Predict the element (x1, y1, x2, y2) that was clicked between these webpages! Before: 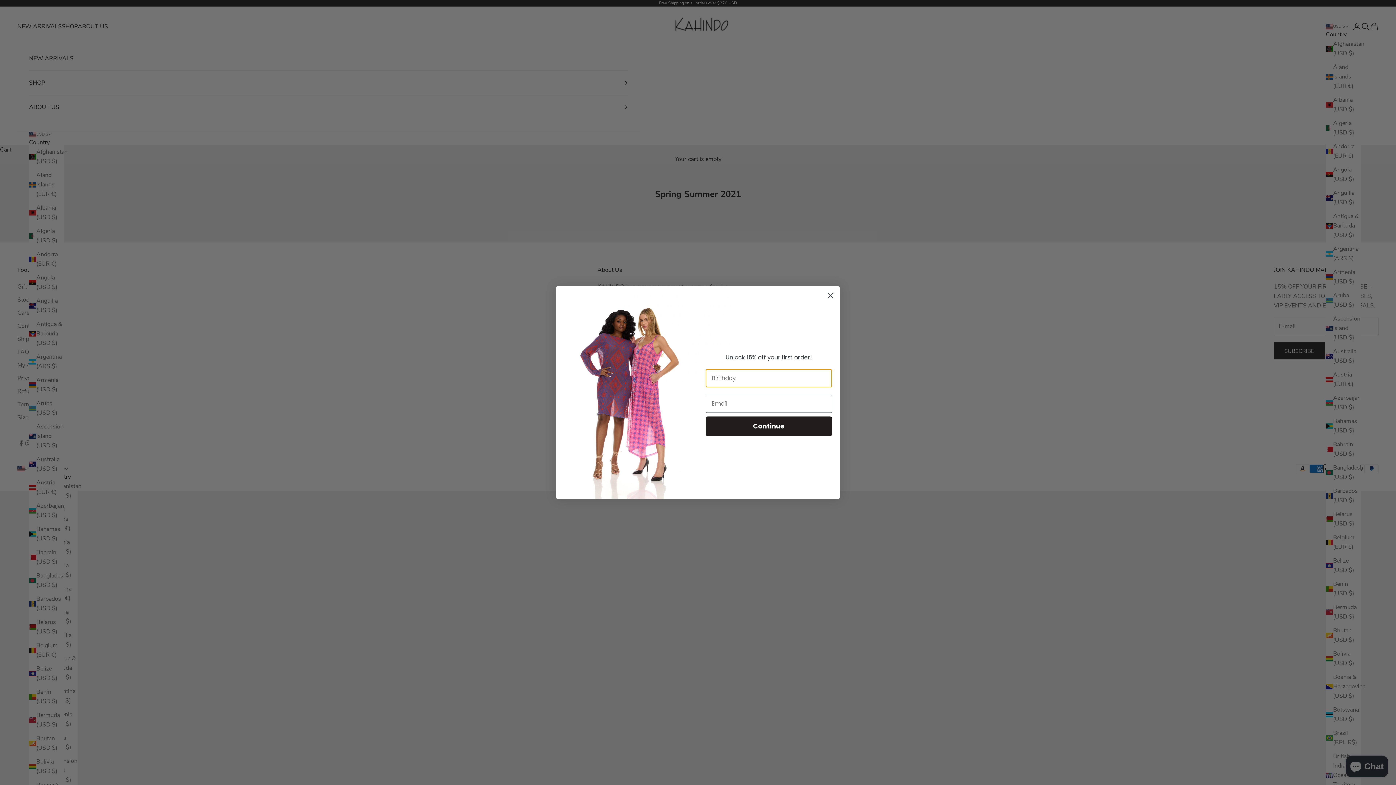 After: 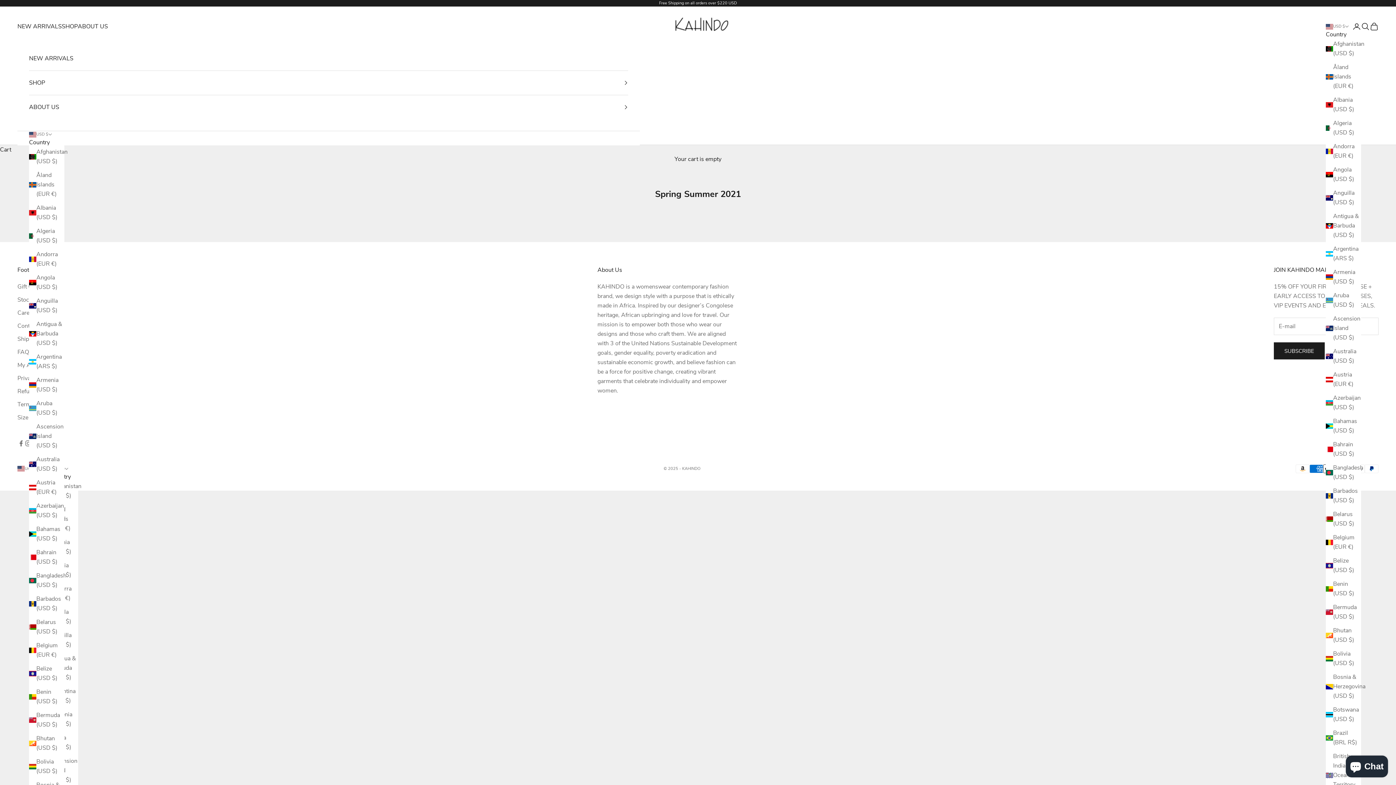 Action: label: Close dialog bbox: (824, 289, 837, 302)